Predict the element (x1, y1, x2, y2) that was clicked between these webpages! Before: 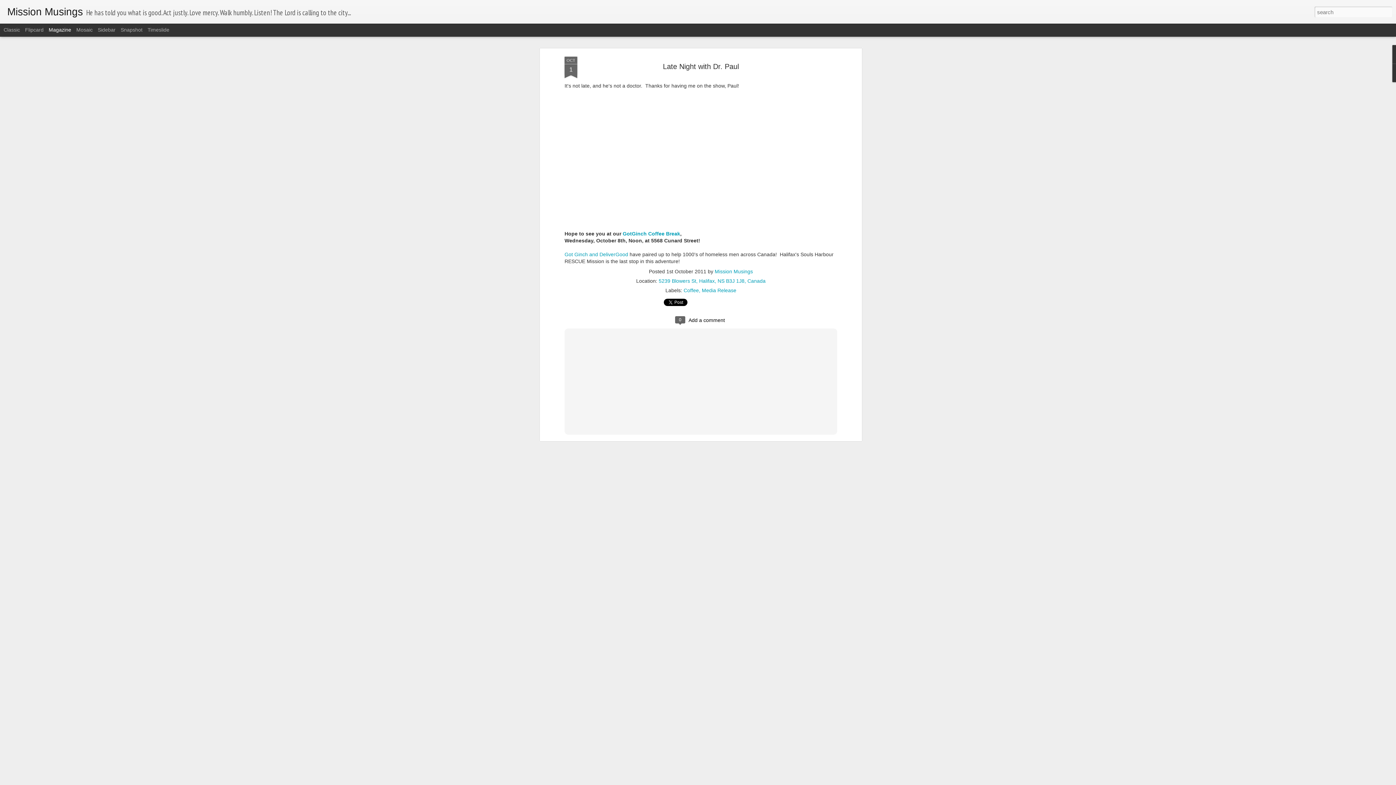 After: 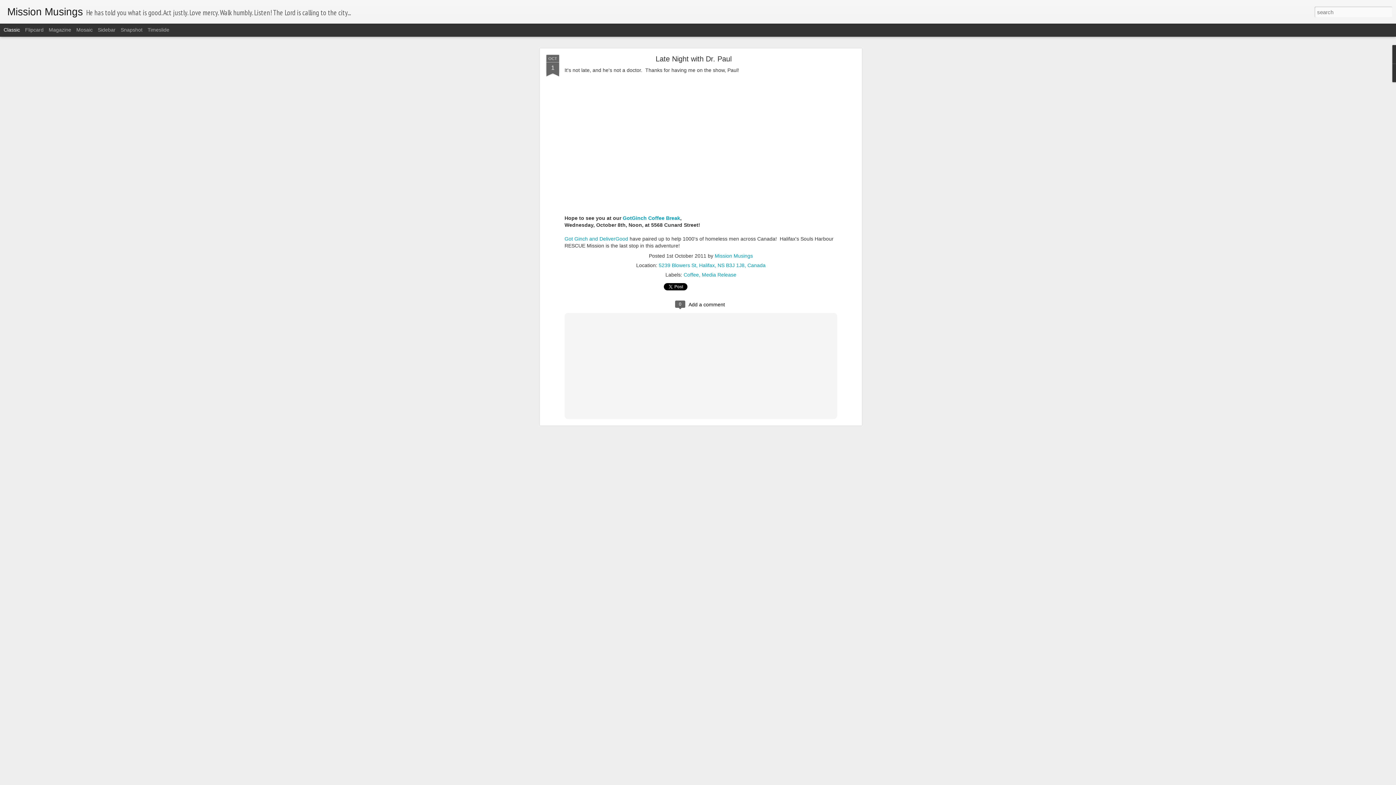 Action: bbox: (3, 26, 20, 32) label: Classic